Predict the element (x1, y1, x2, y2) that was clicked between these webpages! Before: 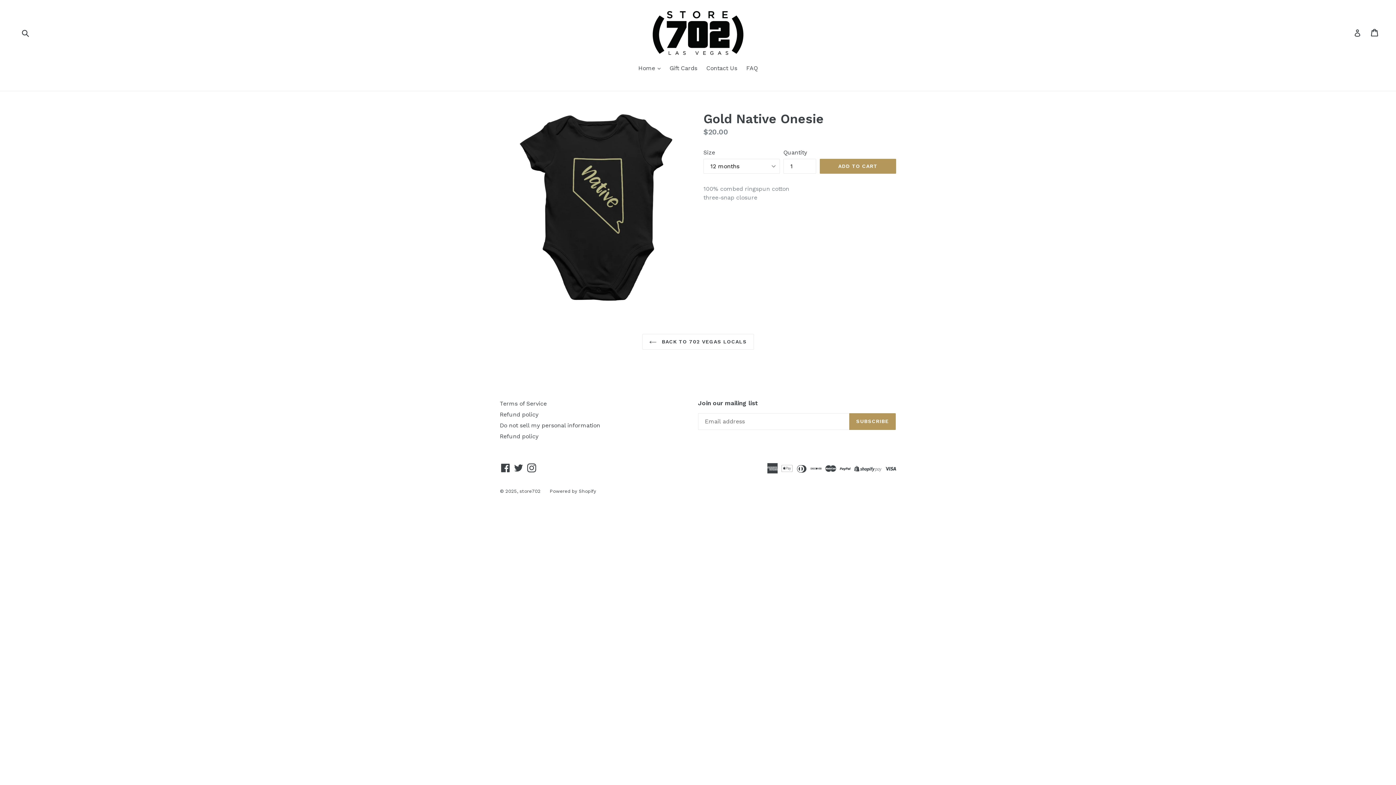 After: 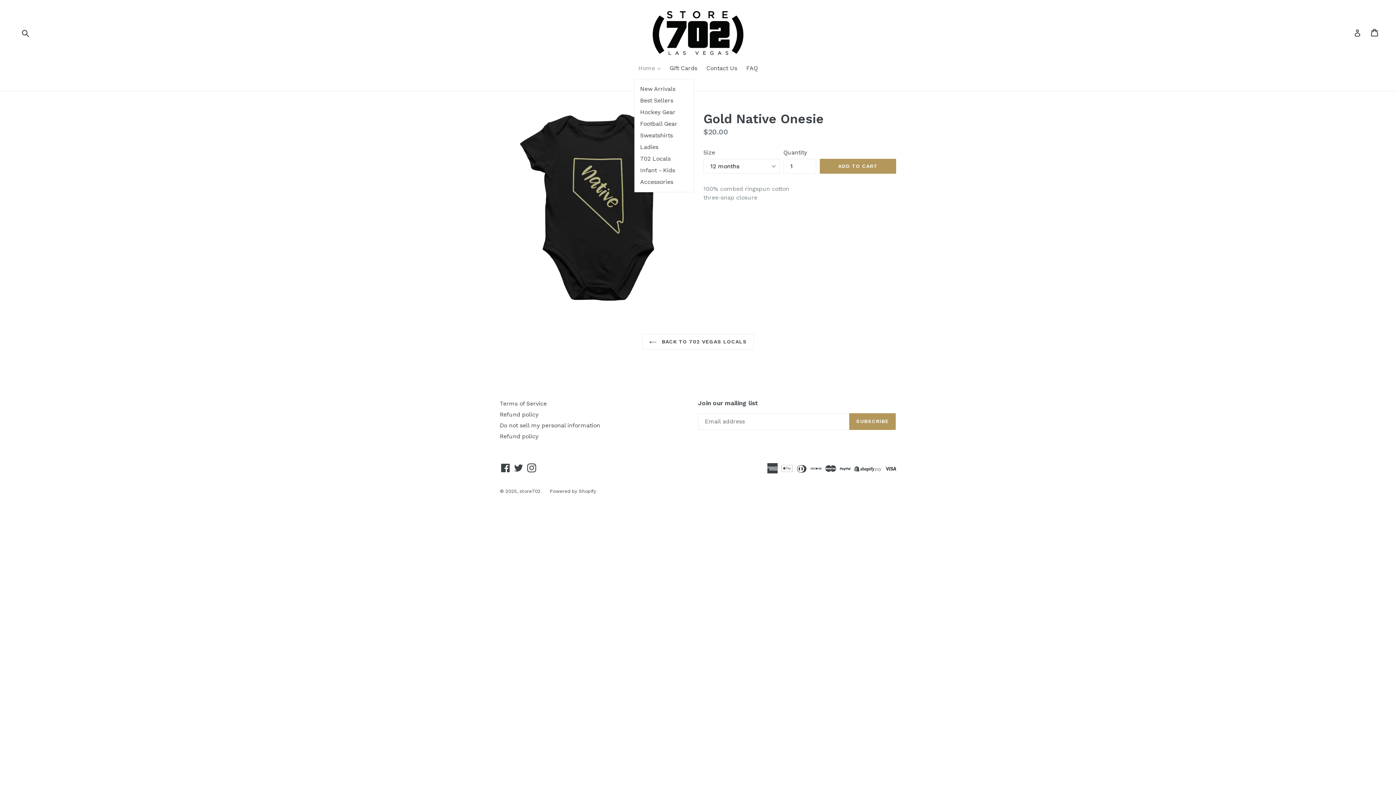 Action: label: Home  bbox: (634, 64, 664, 73)